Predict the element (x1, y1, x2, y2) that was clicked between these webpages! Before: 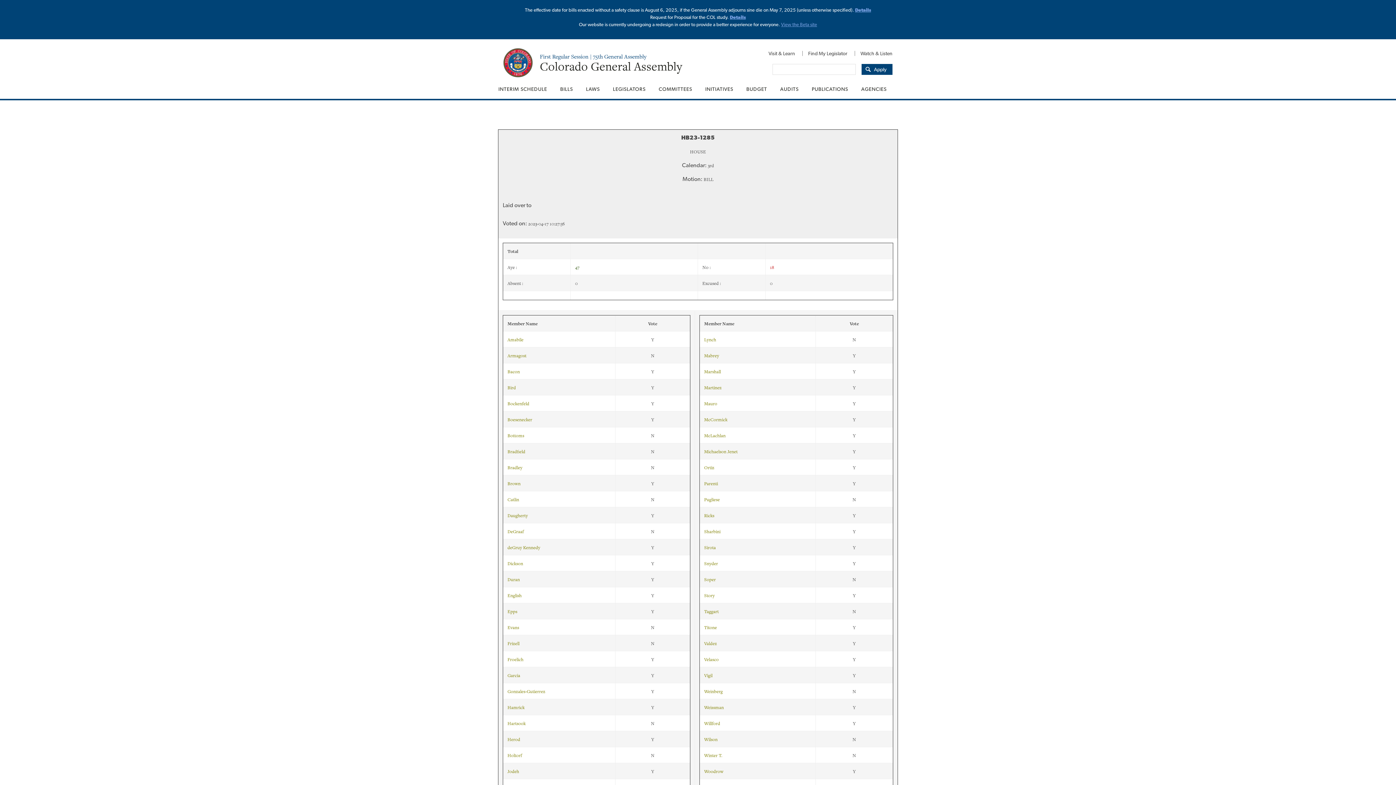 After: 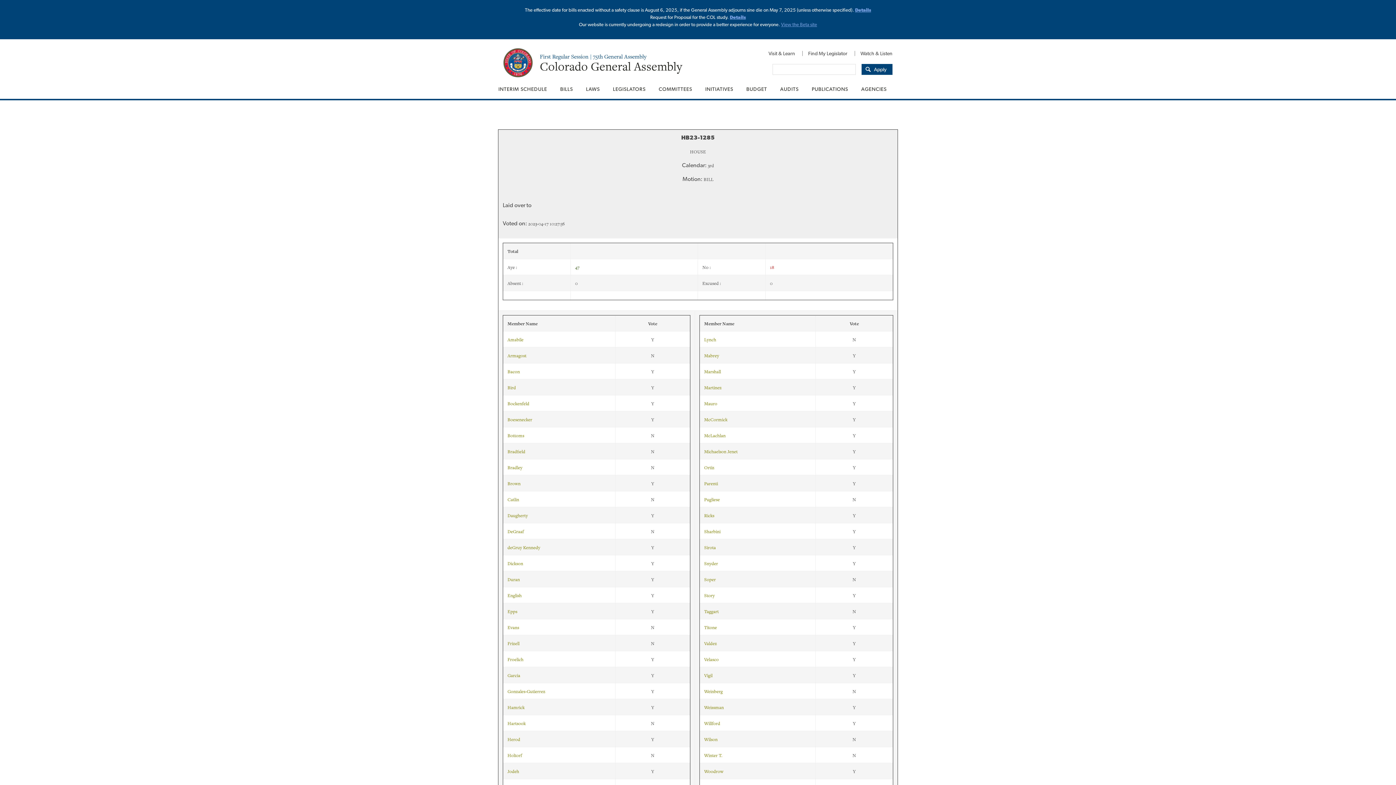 Action: bbox: (730, 14, 746, 20) label: Details